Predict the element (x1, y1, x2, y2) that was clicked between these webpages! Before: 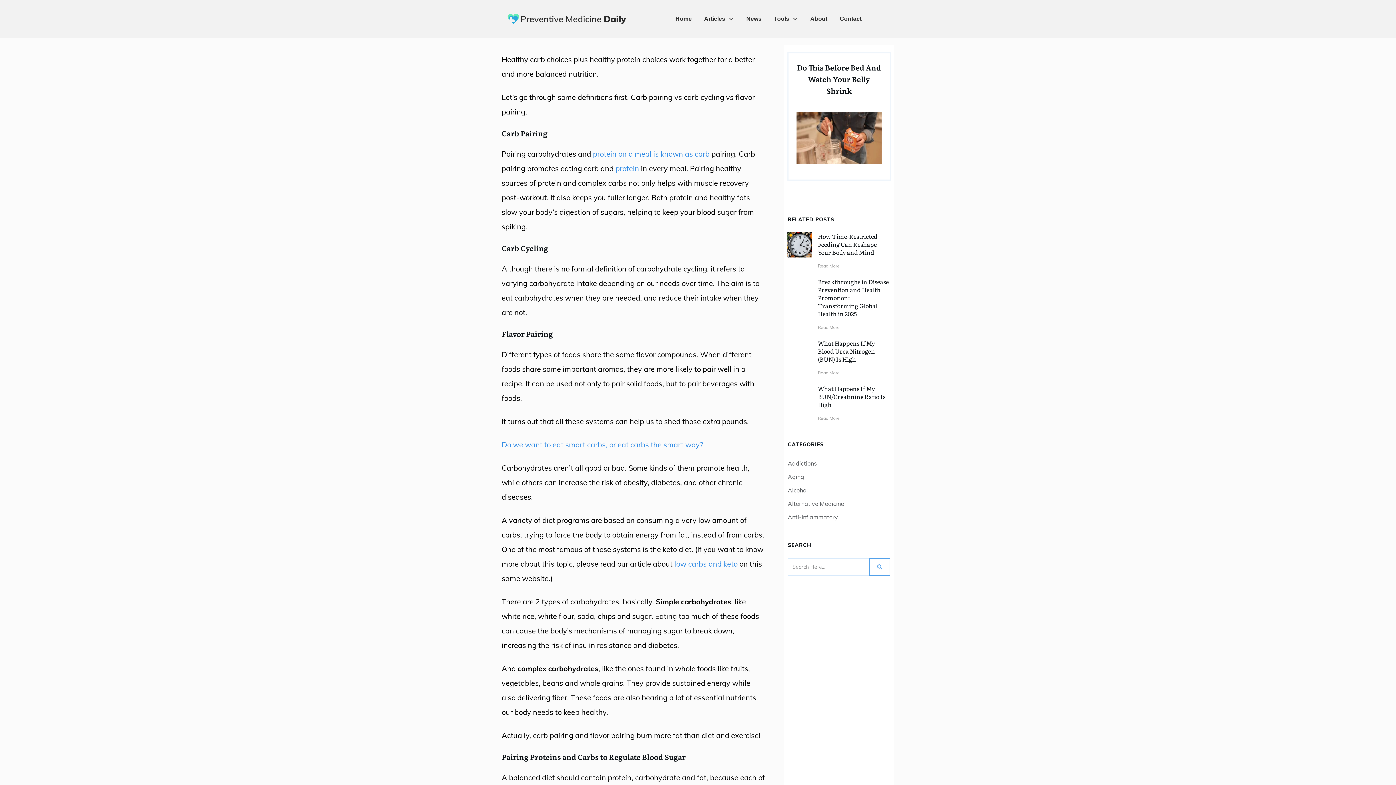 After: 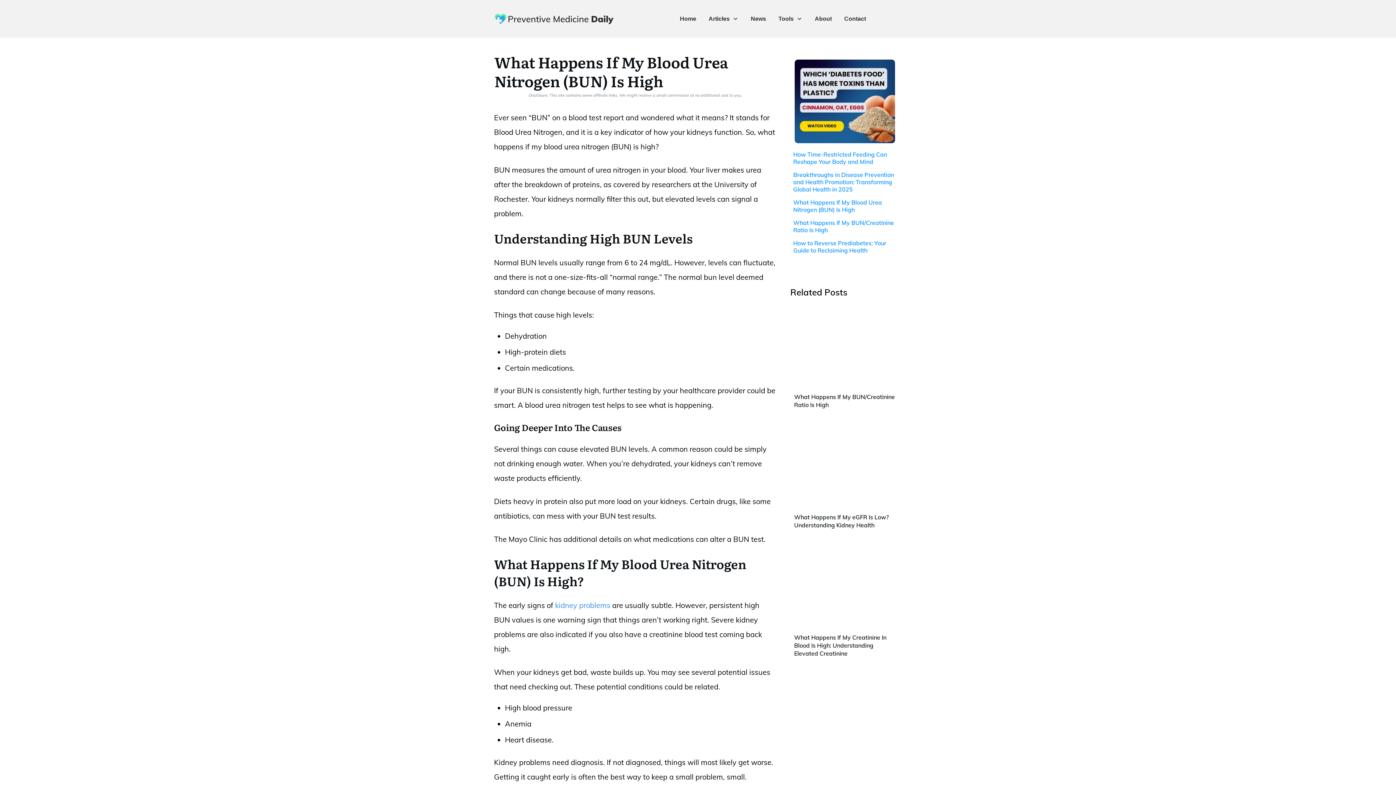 Action: bbox: (787, 339, 812, 364)